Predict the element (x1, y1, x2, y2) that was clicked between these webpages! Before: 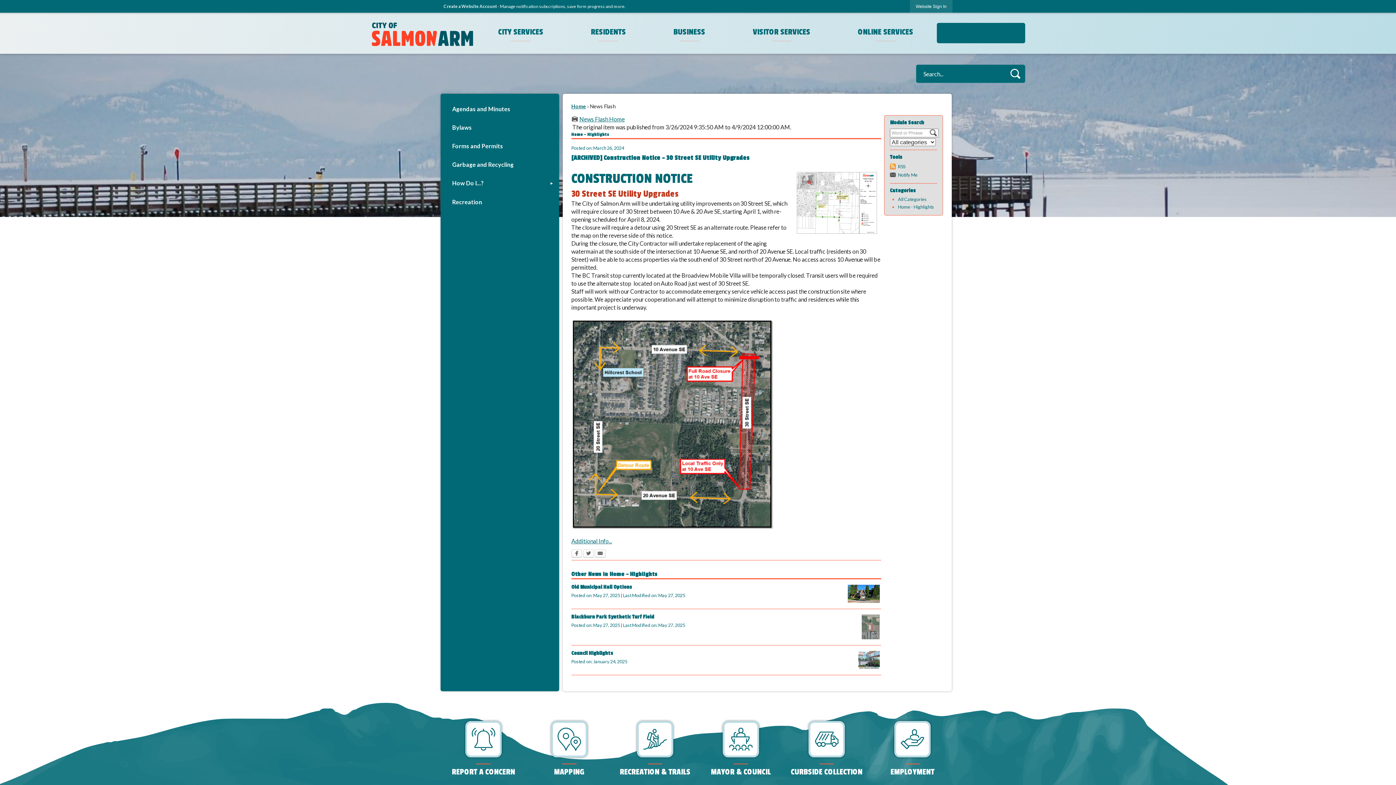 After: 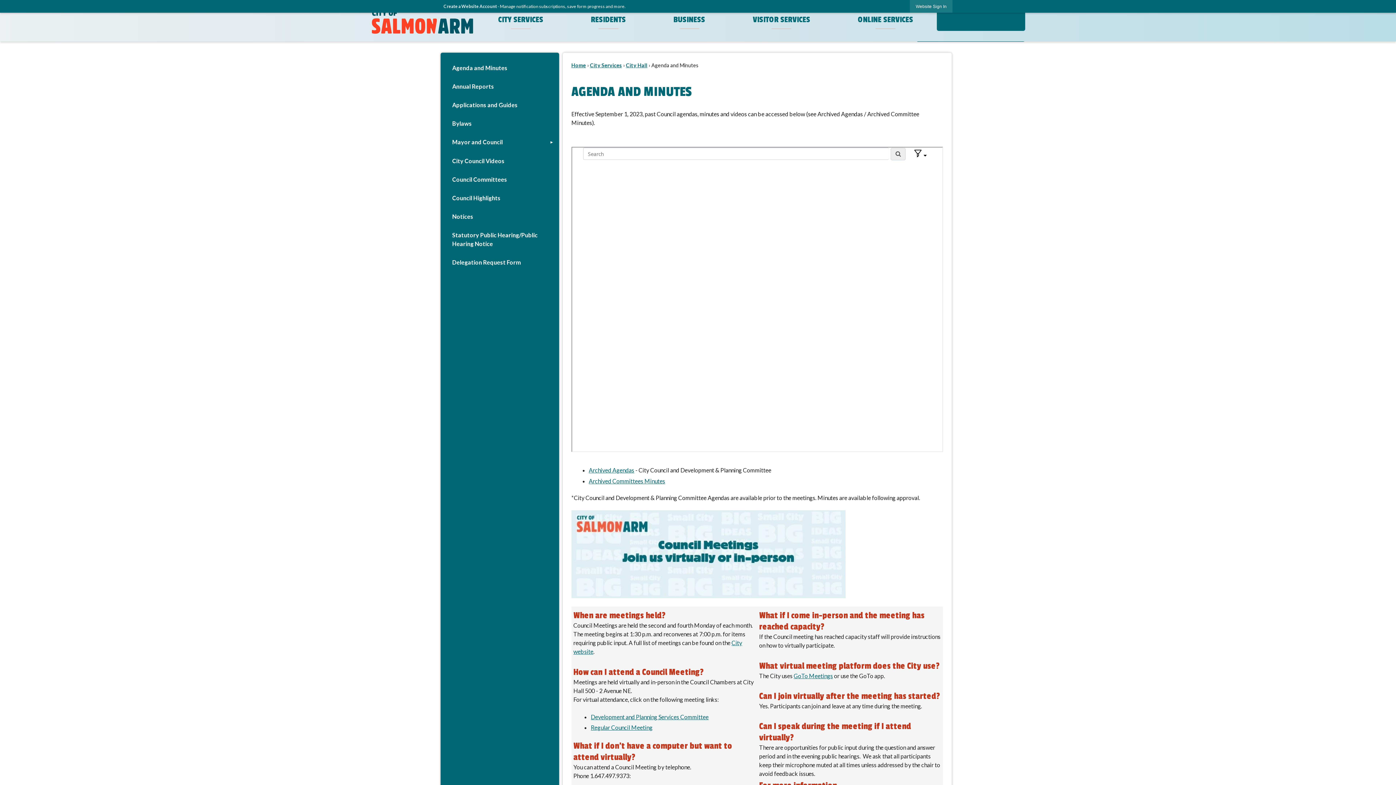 Action: label: Agendas and Minutes bbox: (440, 99, 559, 118)